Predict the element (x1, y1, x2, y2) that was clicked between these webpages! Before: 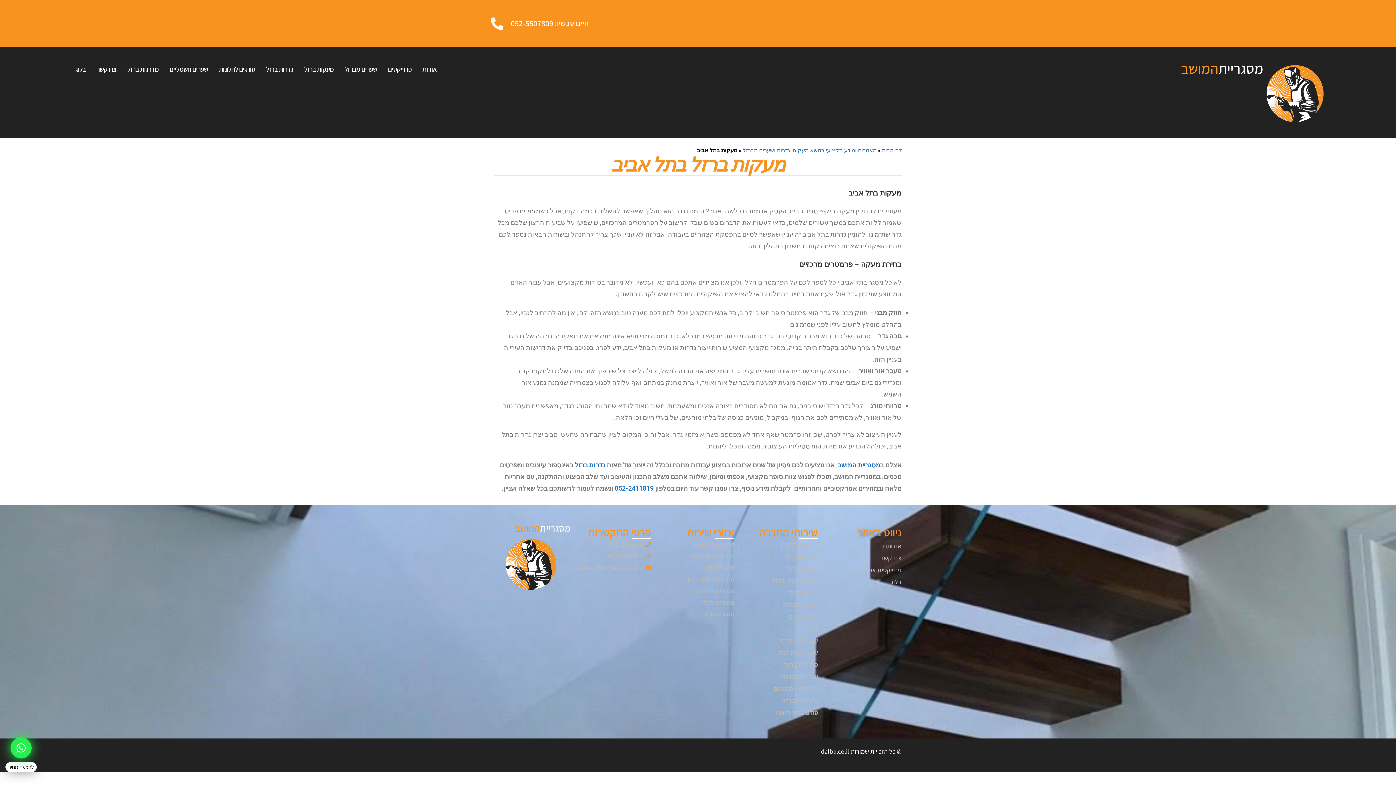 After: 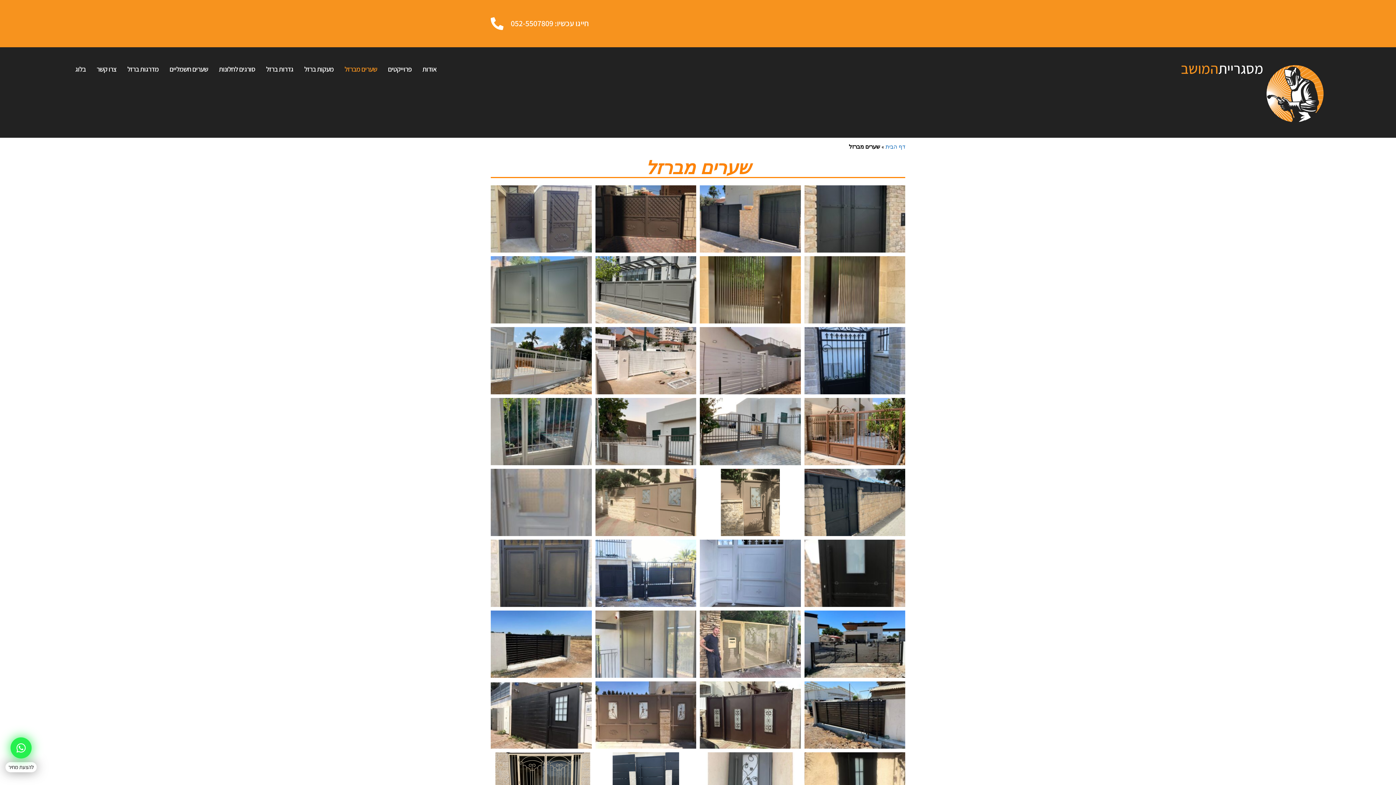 Action: label: שערים מברזל bbox: (741, 598, 818, 610)